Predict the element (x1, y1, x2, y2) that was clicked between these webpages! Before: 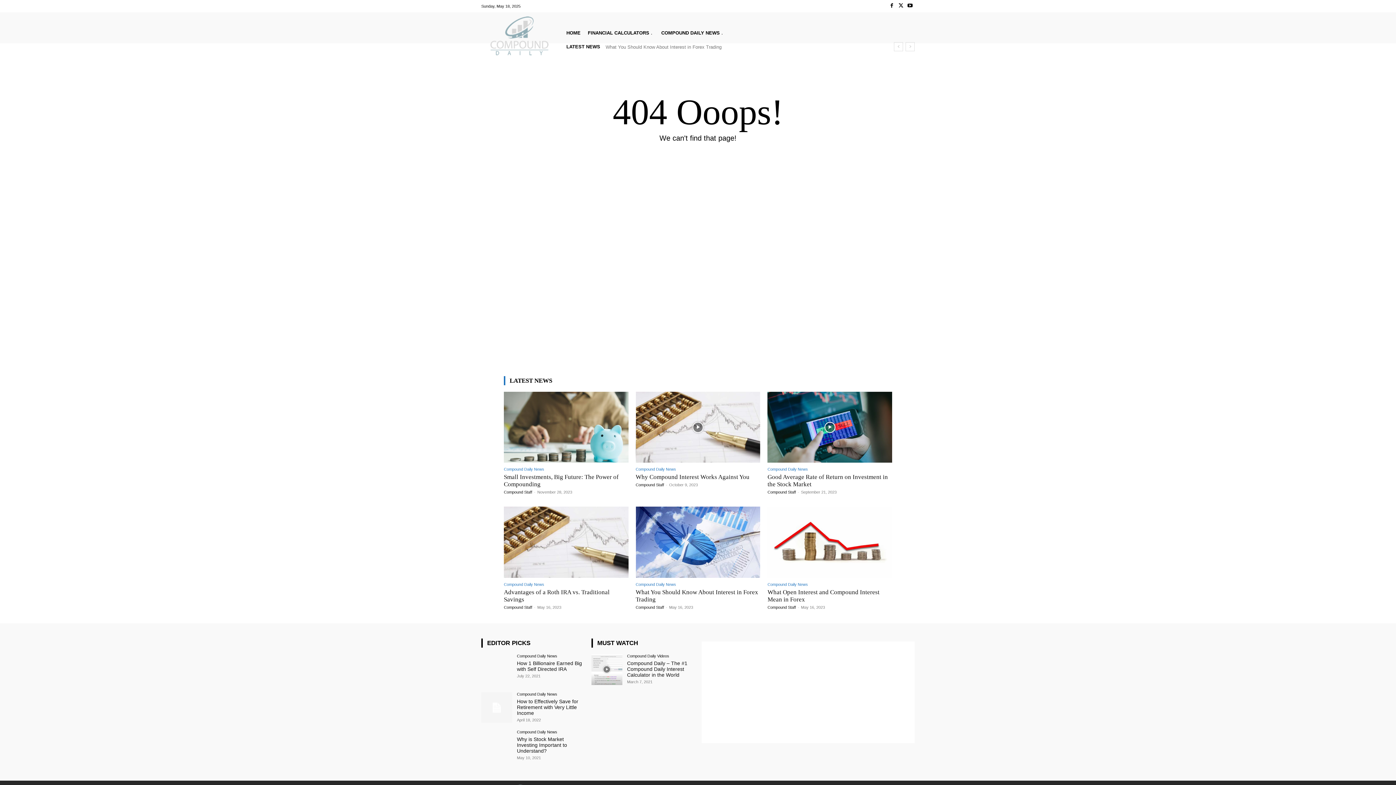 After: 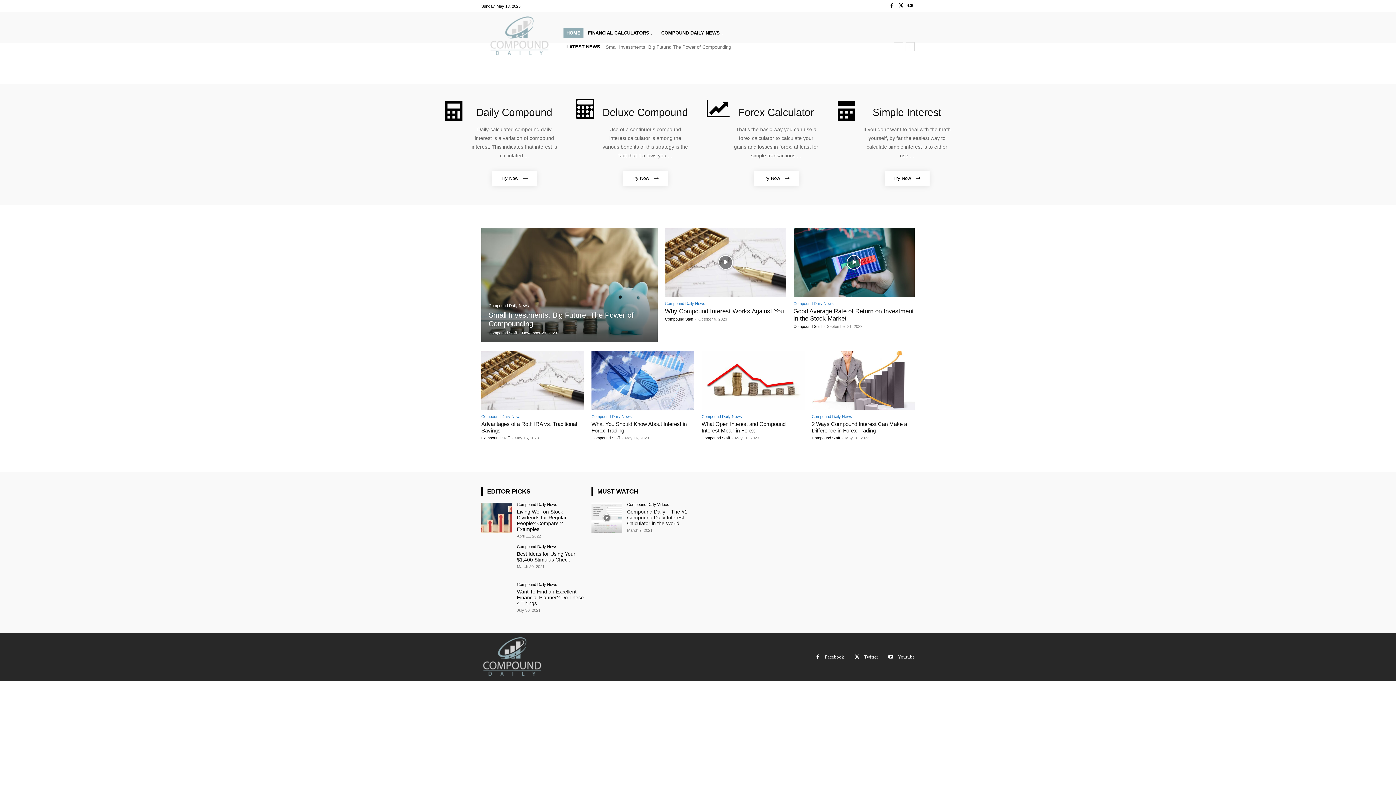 Action: bbox: (504, 605, 532, 609) label: Compound Staff